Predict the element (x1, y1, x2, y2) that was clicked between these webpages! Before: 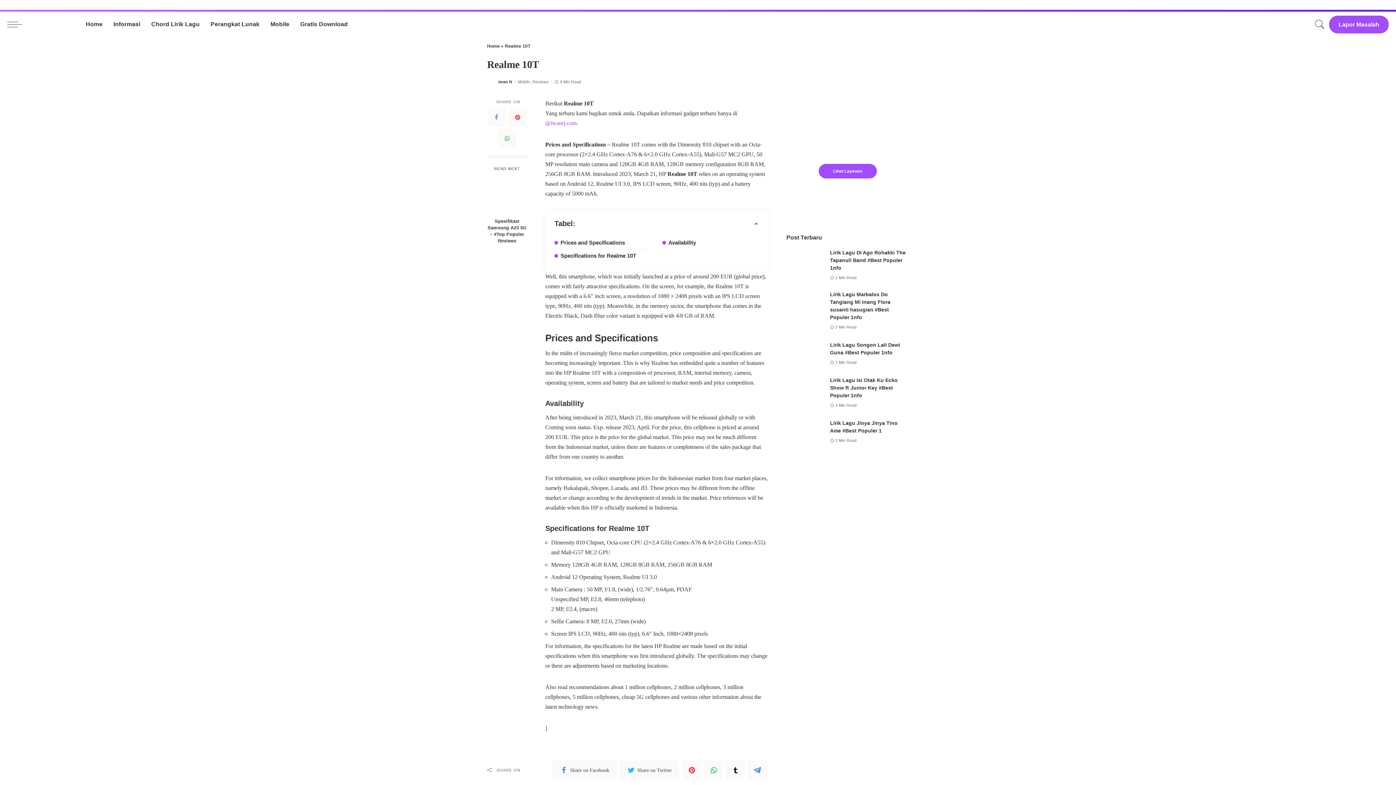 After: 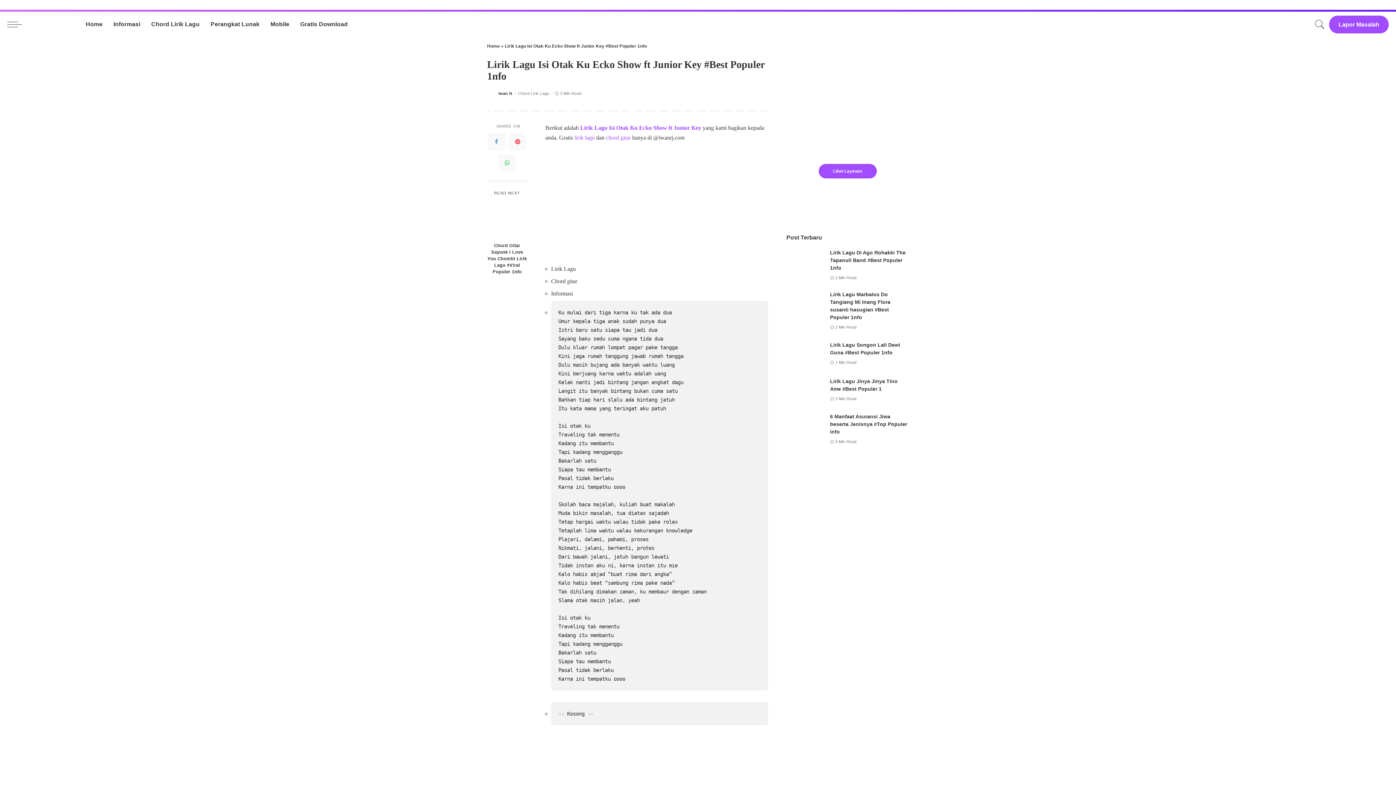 Action: bbox: (786, 379, 823, 406) label: Lirik Lagu Isi Otak Ku Ecko Show ft Junior Key #Best Populer 1nfo